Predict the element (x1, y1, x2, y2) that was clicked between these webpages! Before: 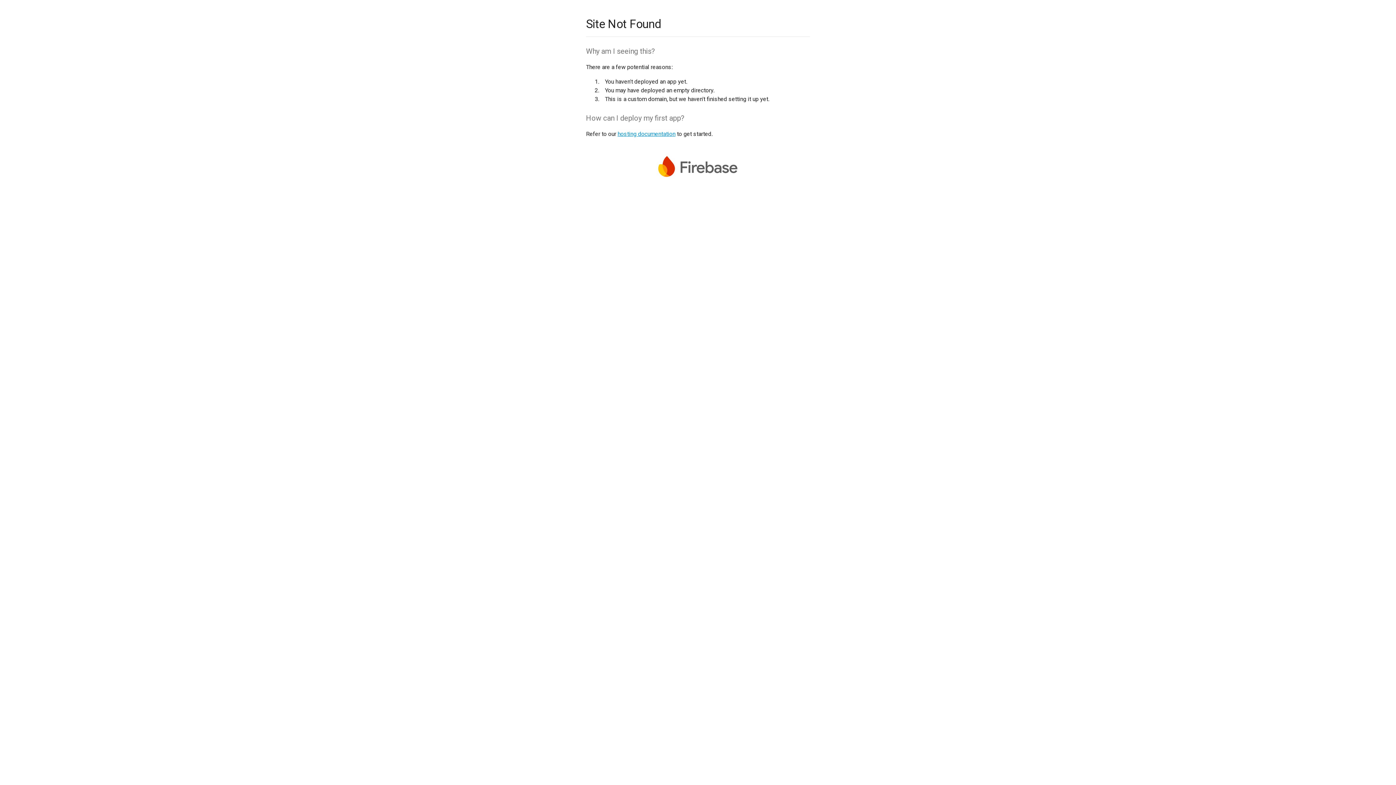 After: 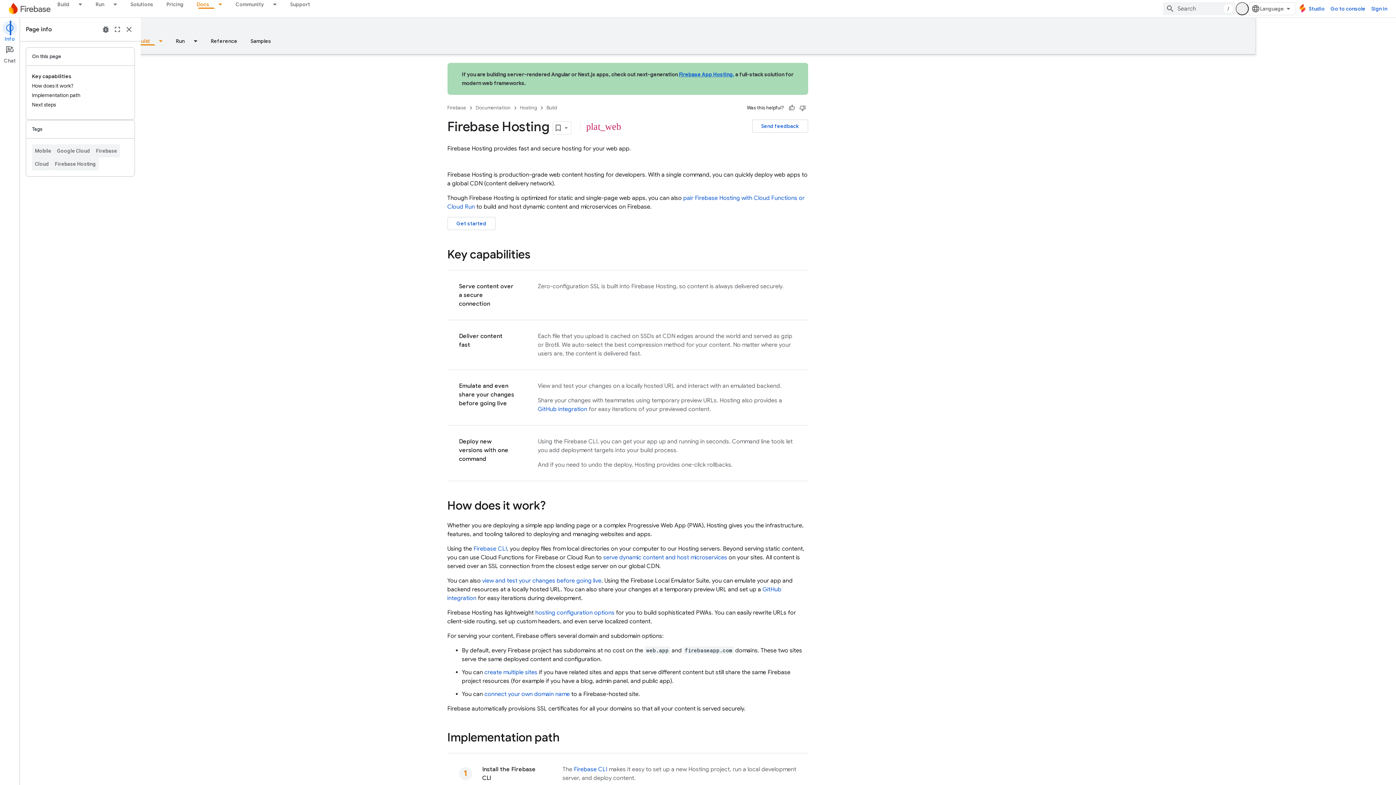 Action: bbox: (617, 130, 675, 137) label: hosting documentation